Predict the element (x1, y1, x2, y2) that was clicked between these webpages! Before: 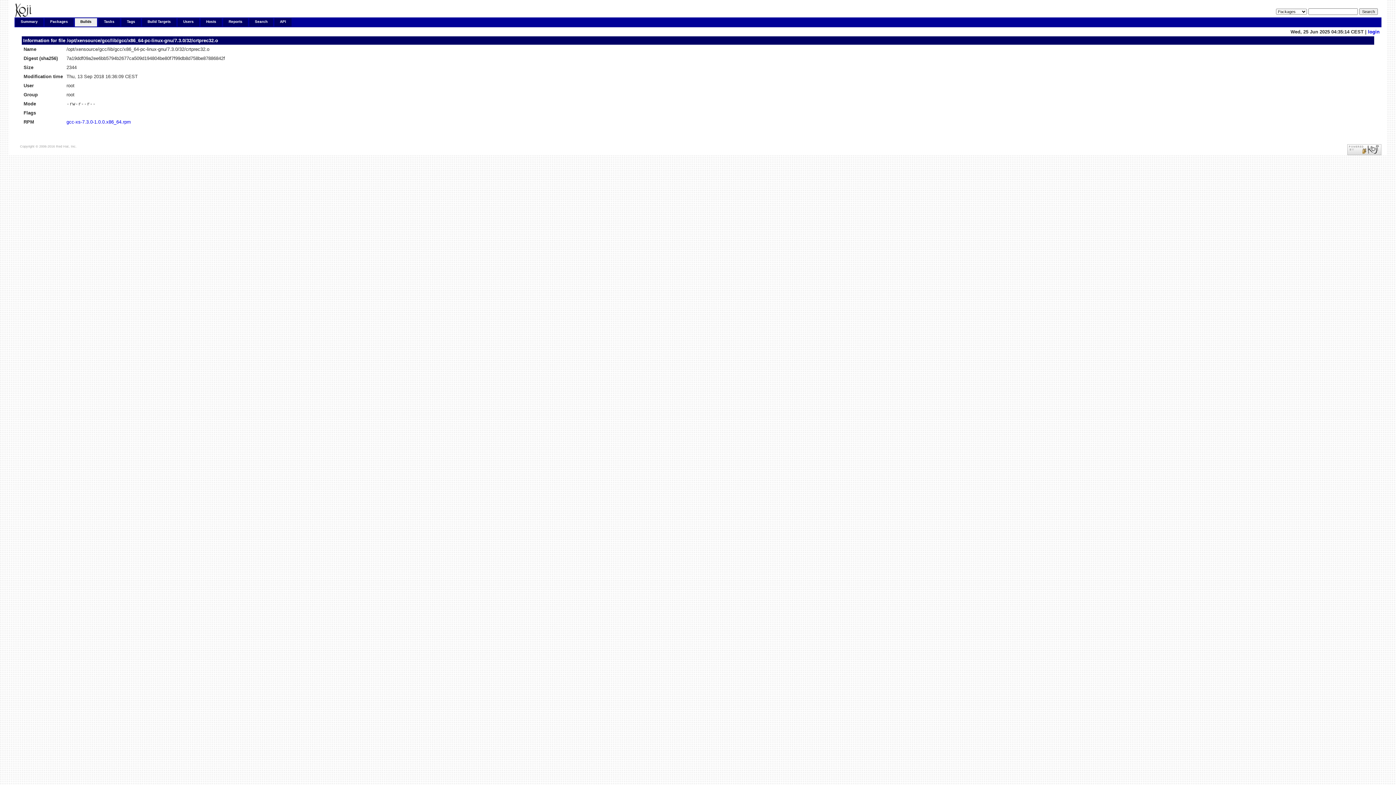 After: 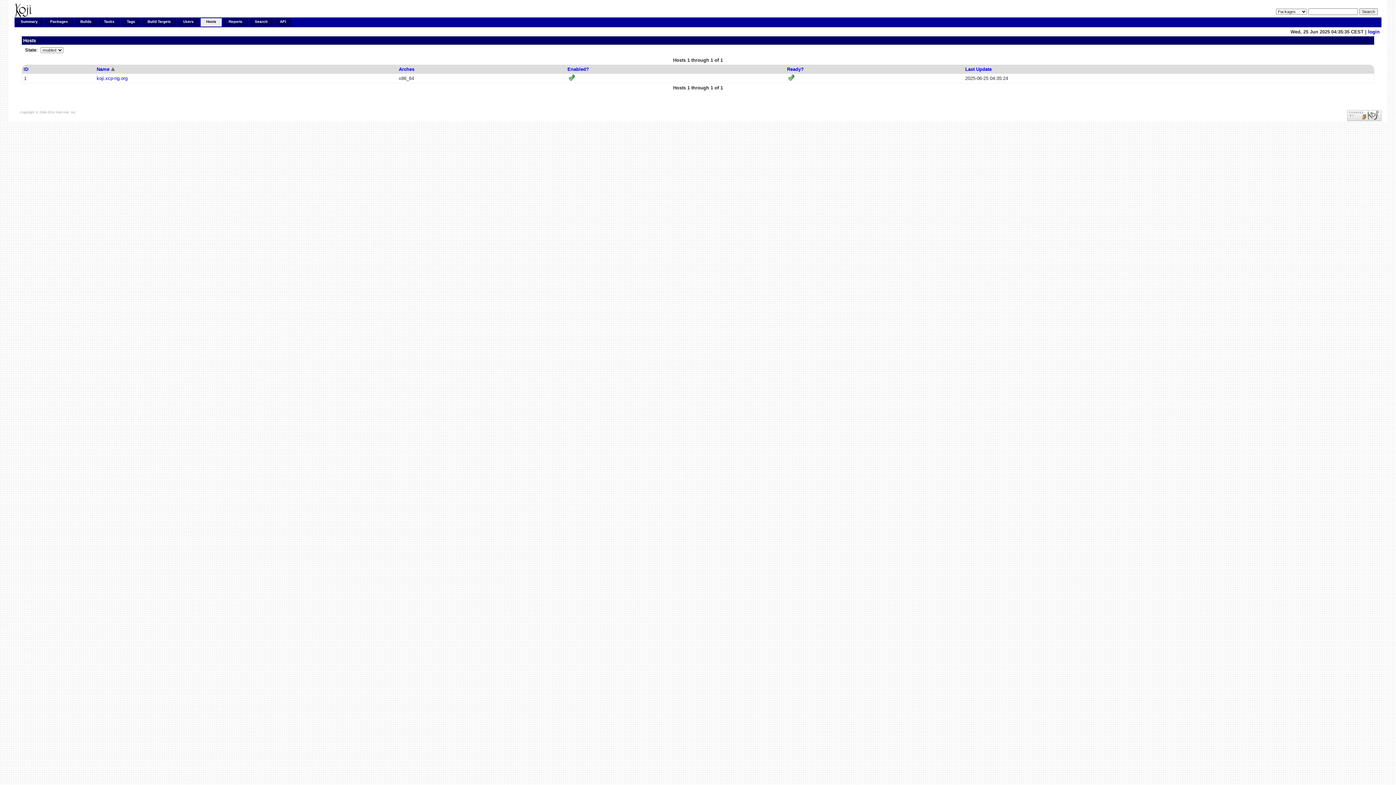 Action: bbox: (200, 18, 221, 26) label: Hosts